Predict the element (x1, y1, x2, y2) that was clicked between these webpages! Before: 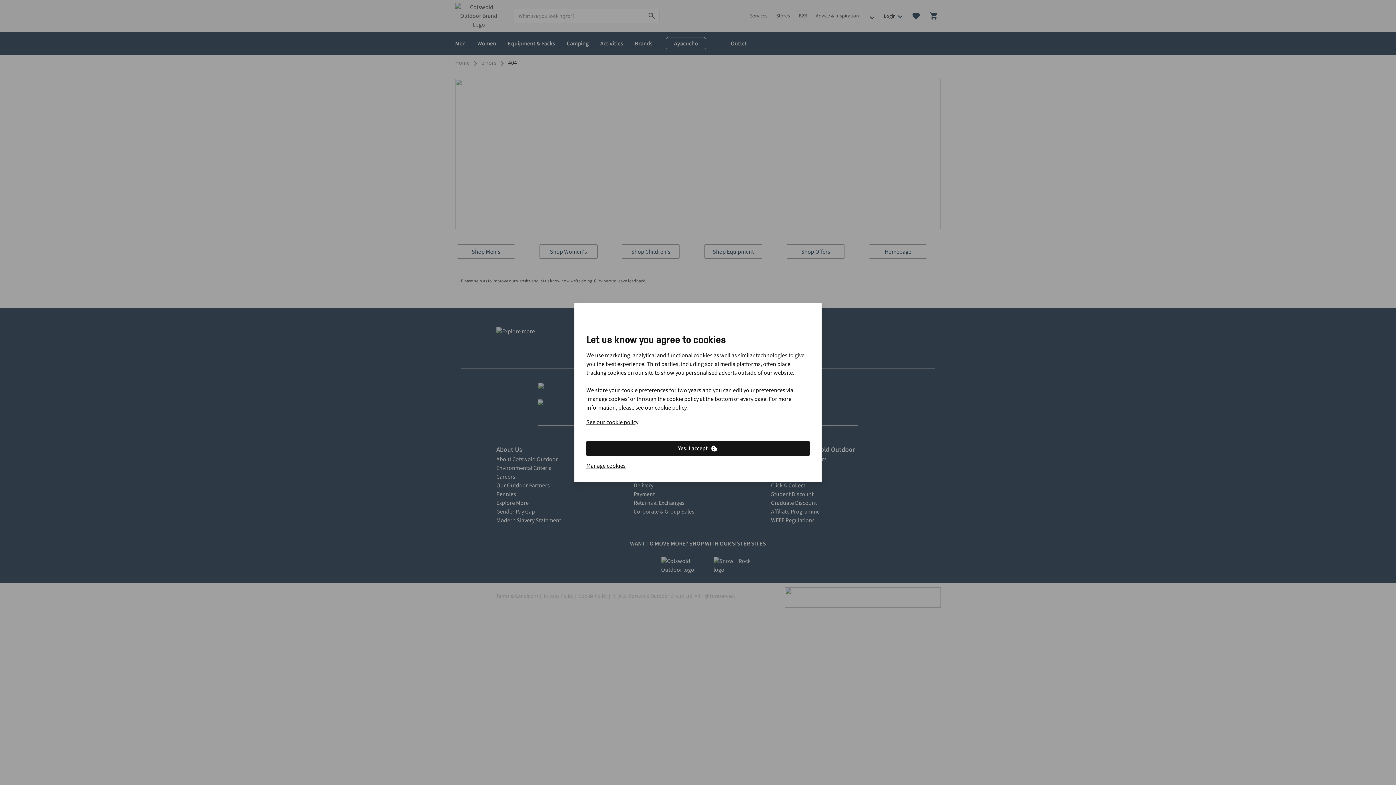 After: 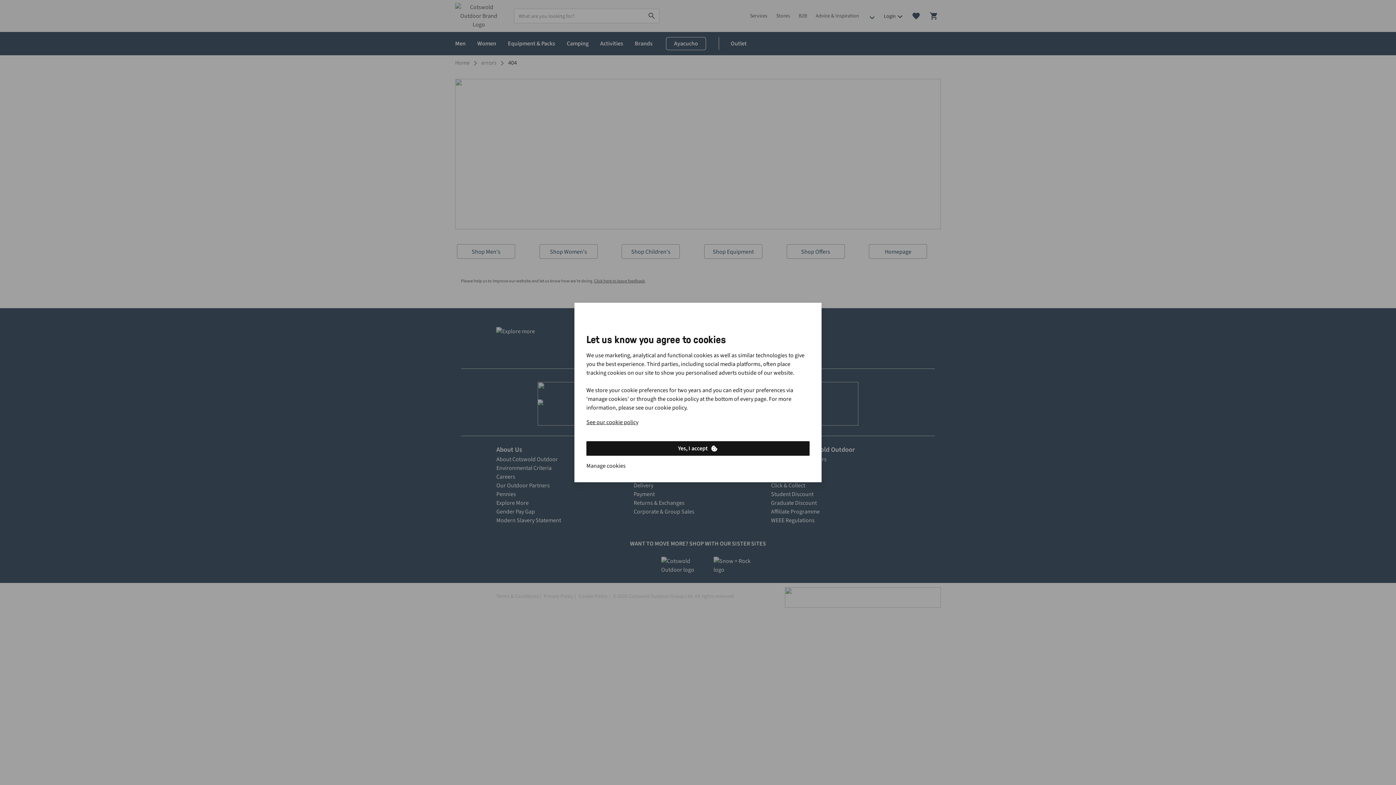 Action: label: Manage cookies bbox: (586, 461, 625, 470)